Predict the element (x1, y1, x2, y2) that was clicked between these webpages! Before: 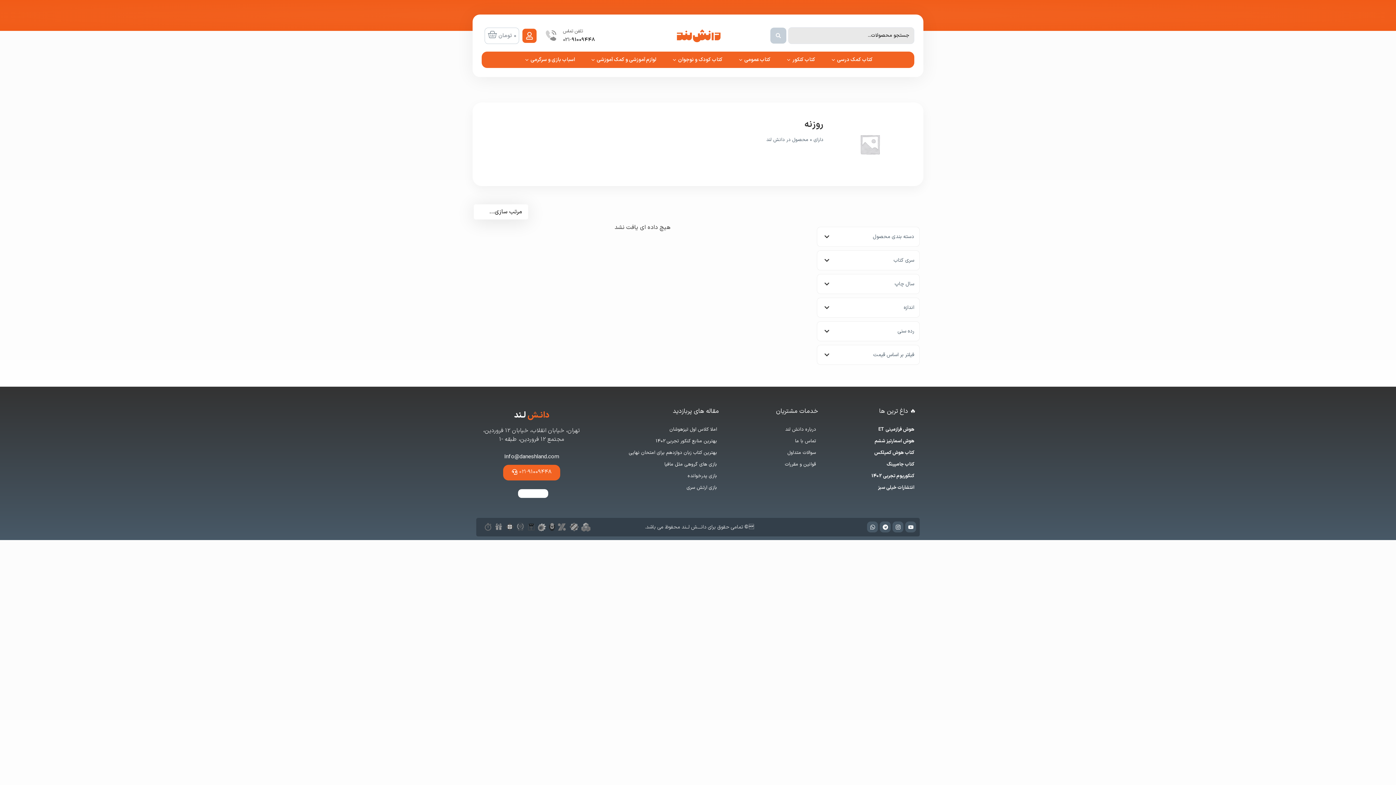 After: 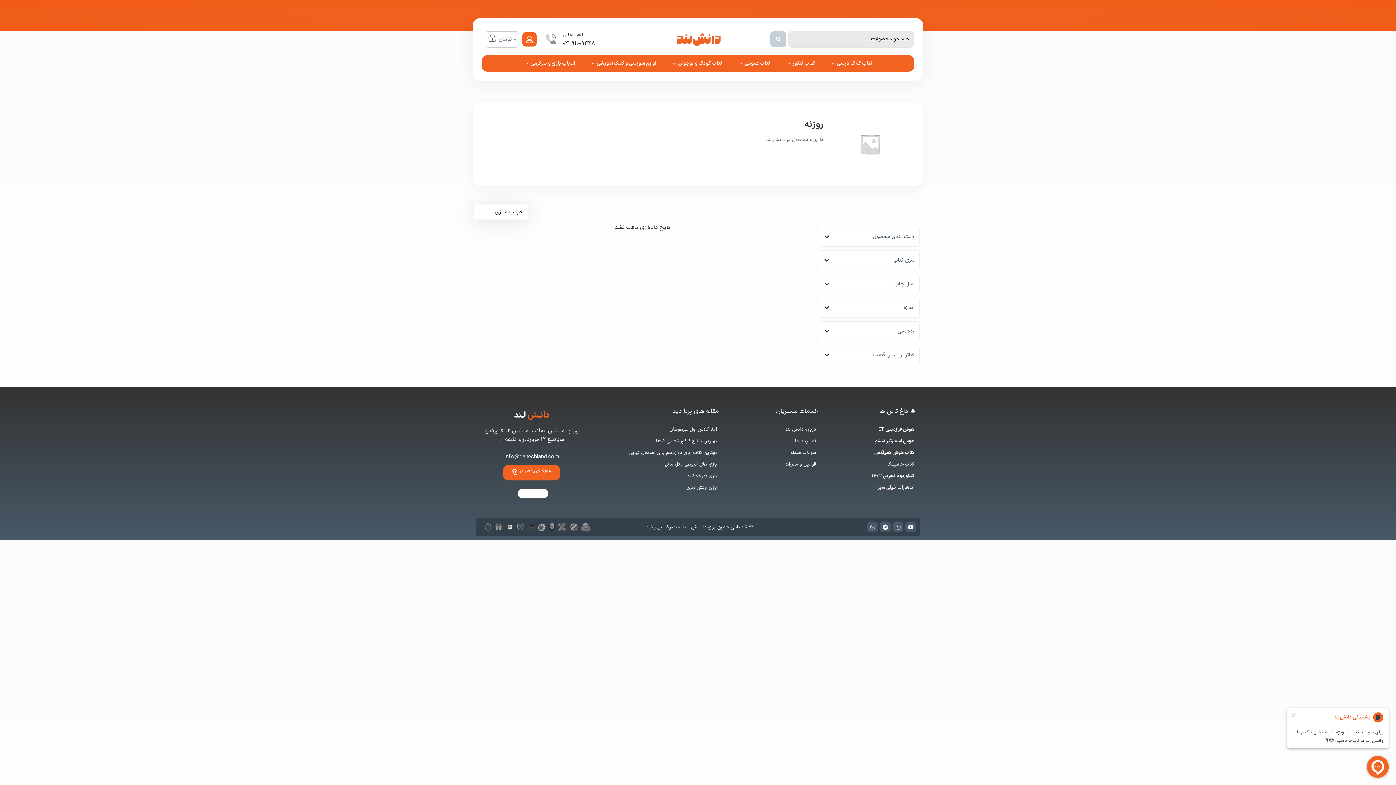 Action: label: Whatsapp bbox: (867, 570, 878, 581)